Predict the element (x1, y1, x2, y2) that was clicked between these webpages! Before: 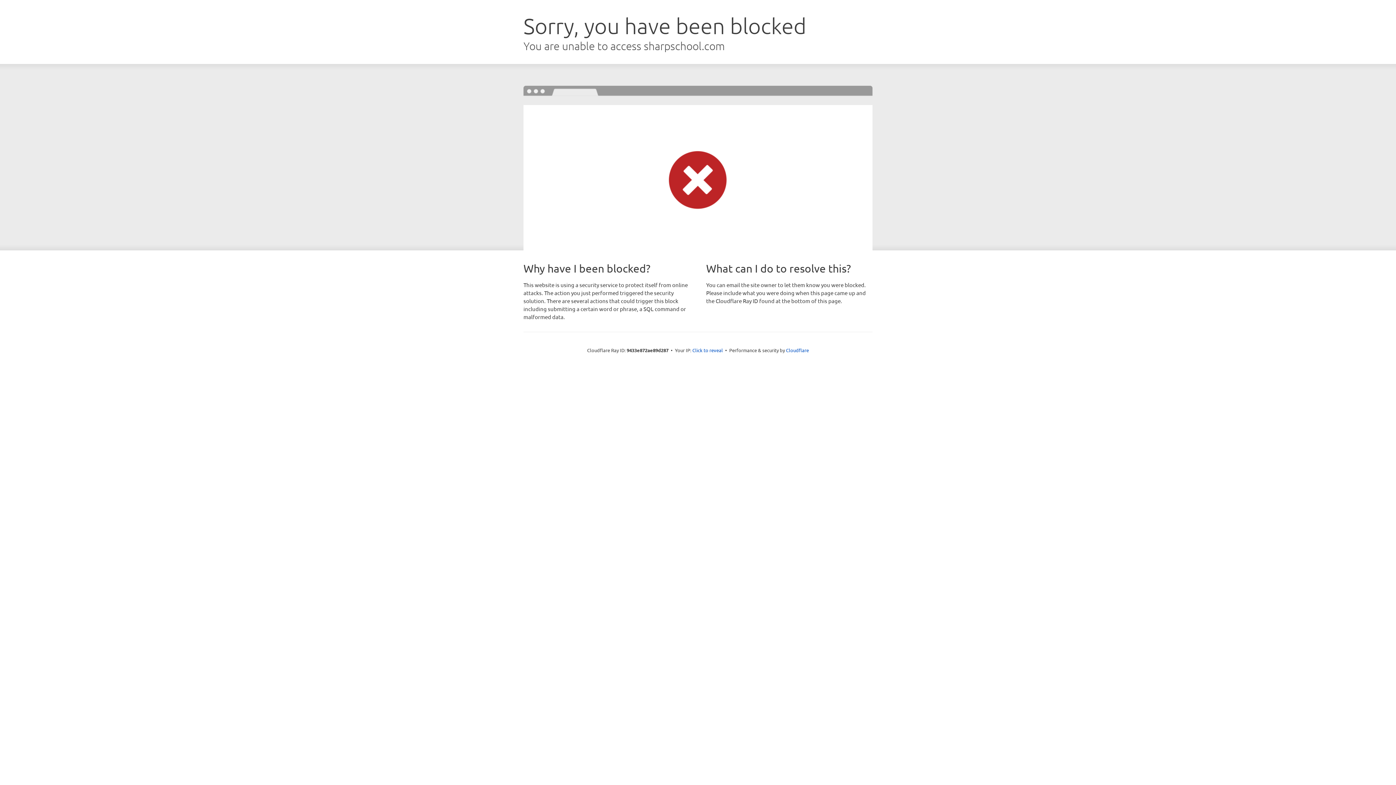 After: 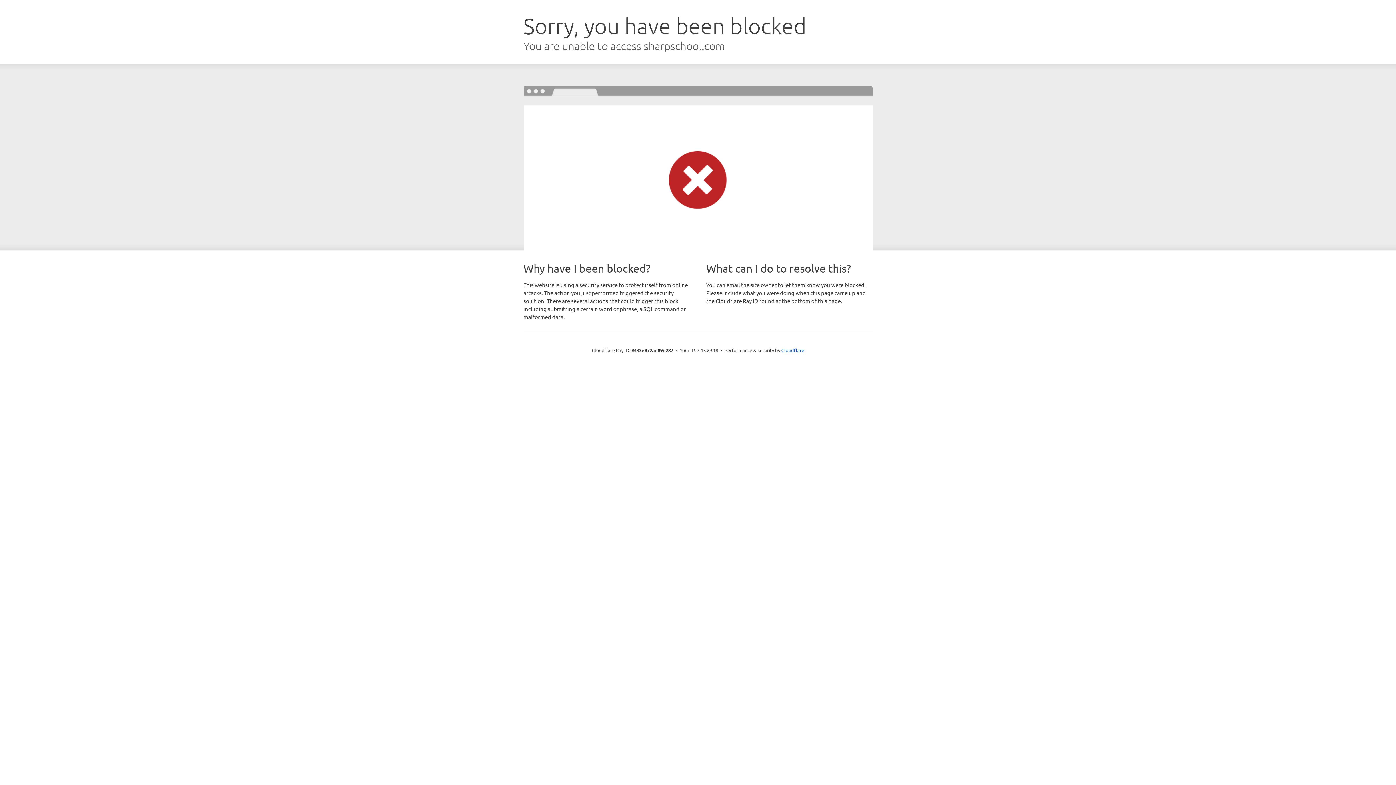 Action: label: Click to reveal bbox: (692, 346, 723, 353)